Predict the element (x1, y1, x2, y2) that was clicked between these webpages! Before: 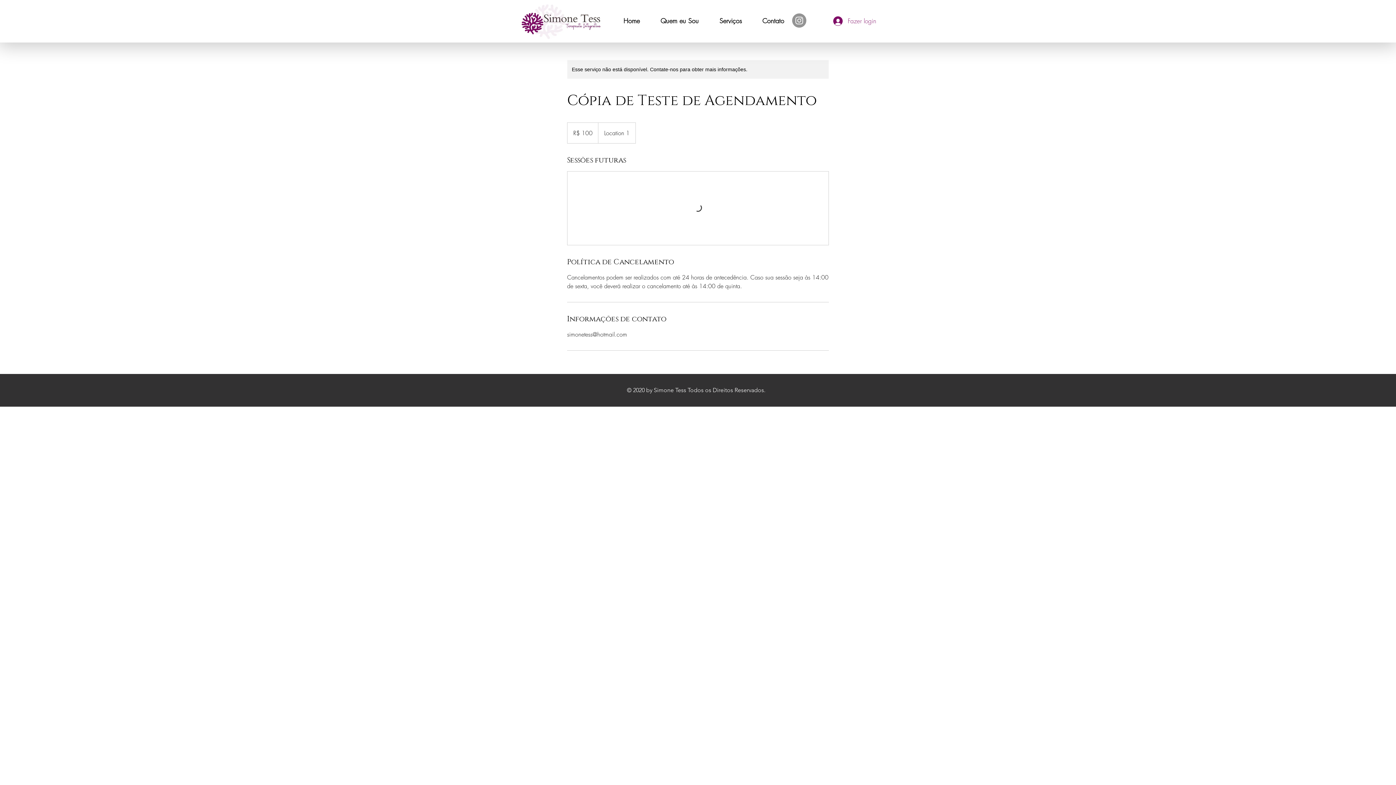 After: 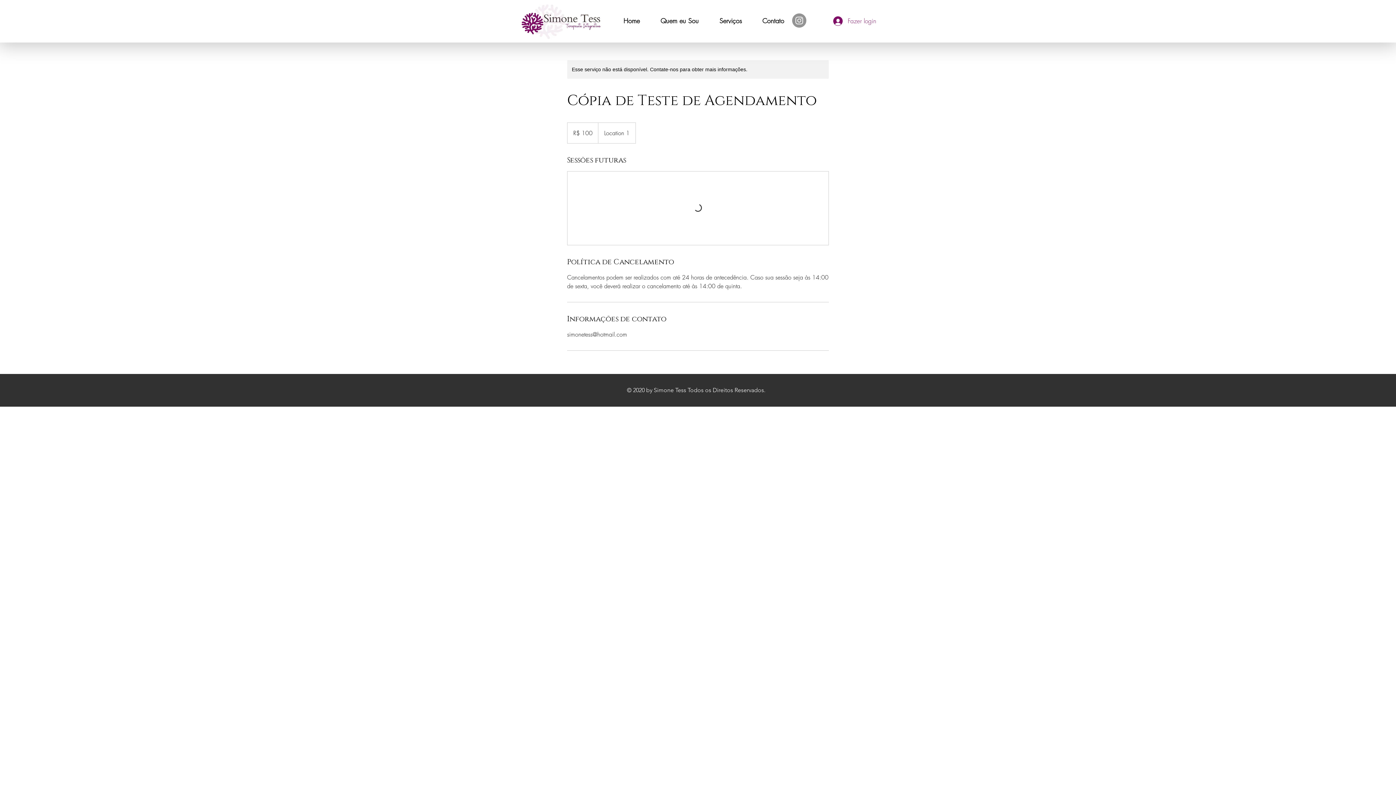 Action: label: Serviços bbox: (714, 13, 757, 28)